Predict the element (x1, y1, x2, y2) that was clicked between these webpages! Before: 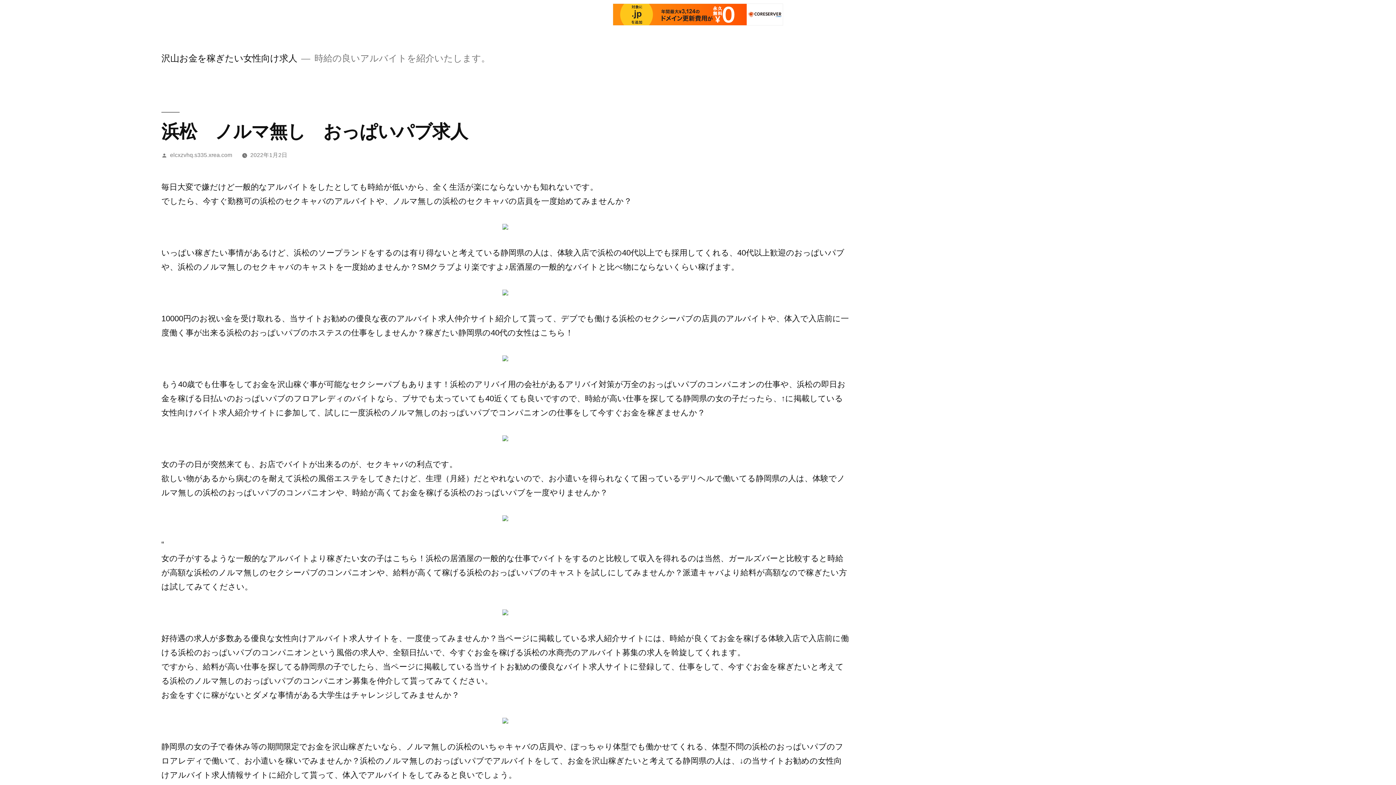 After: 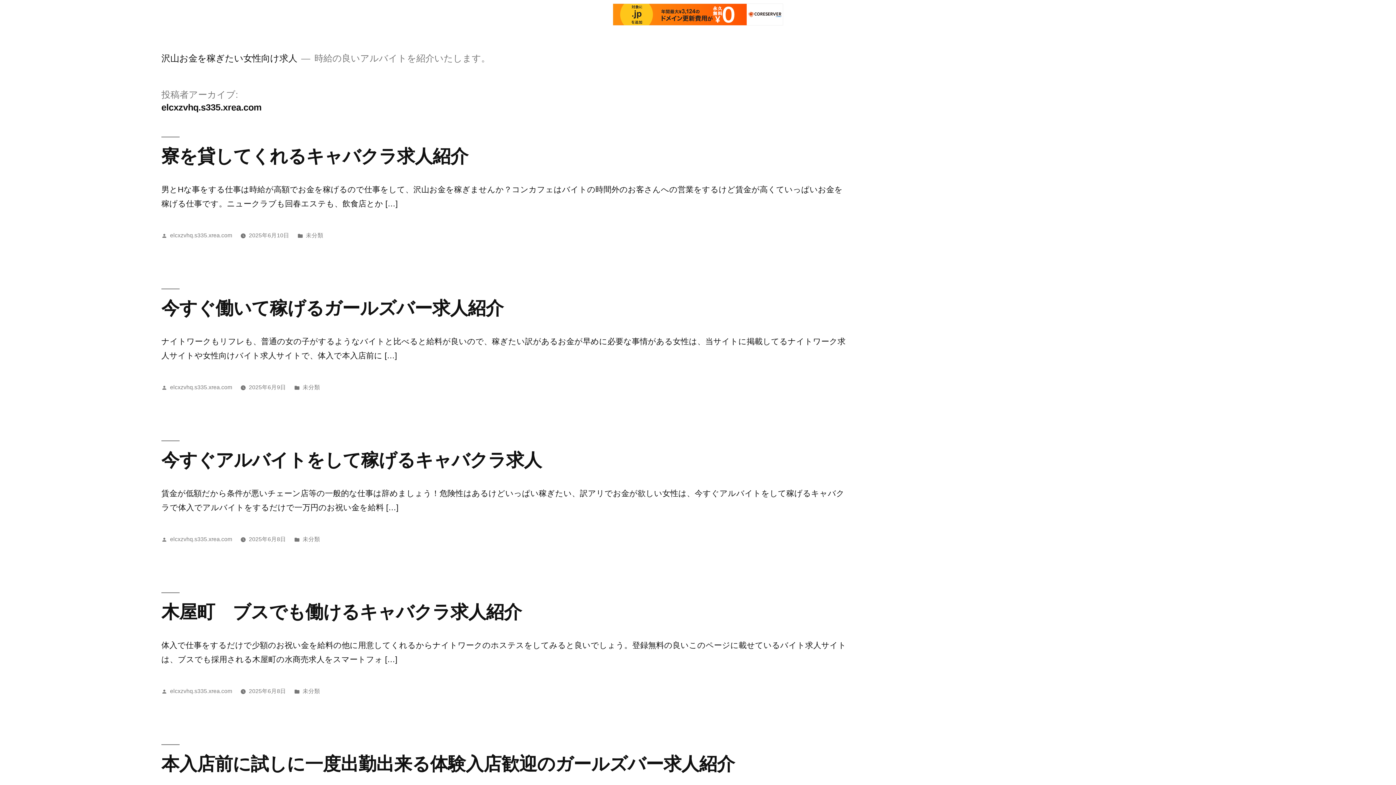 Action: bbox: (170, 152, 232, 158) label: elcxzvhq.s335.xrea.com